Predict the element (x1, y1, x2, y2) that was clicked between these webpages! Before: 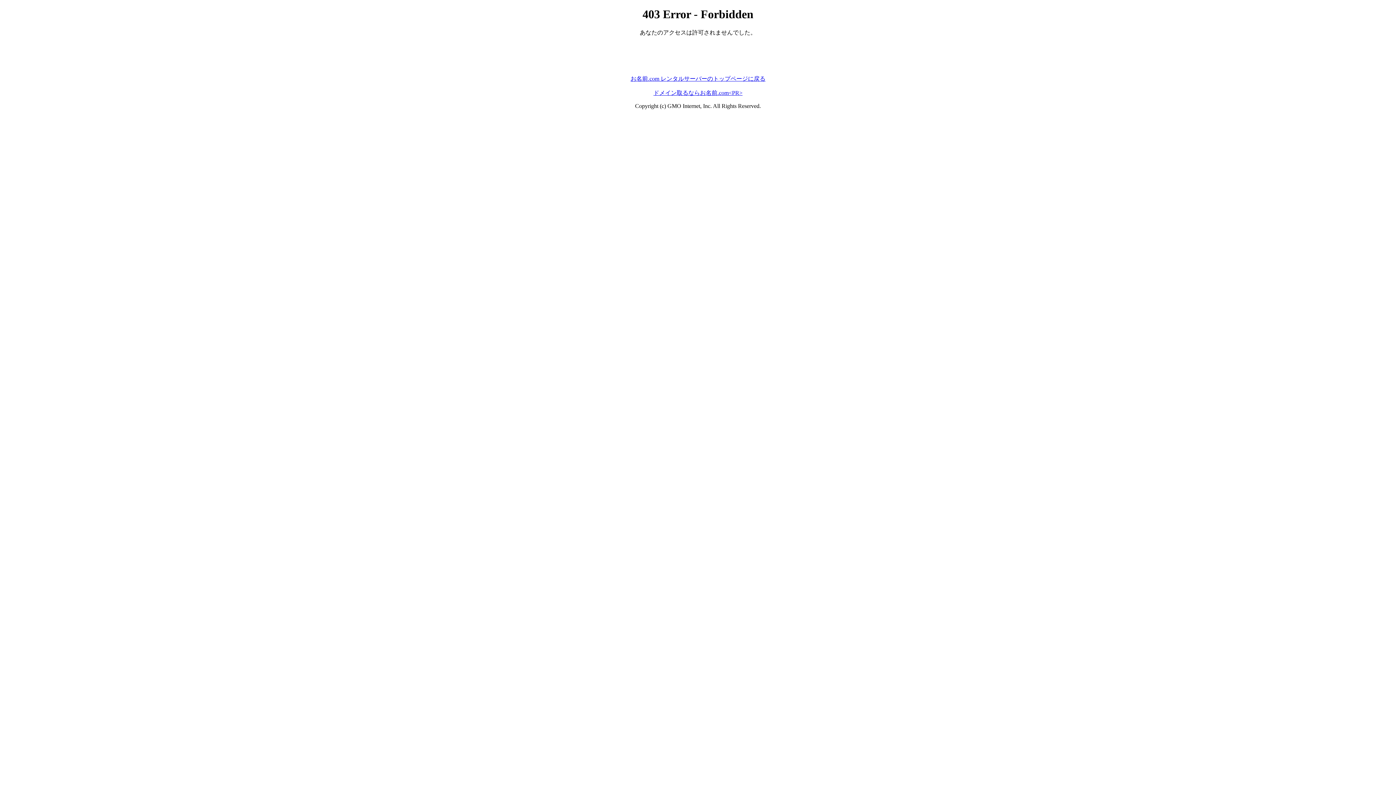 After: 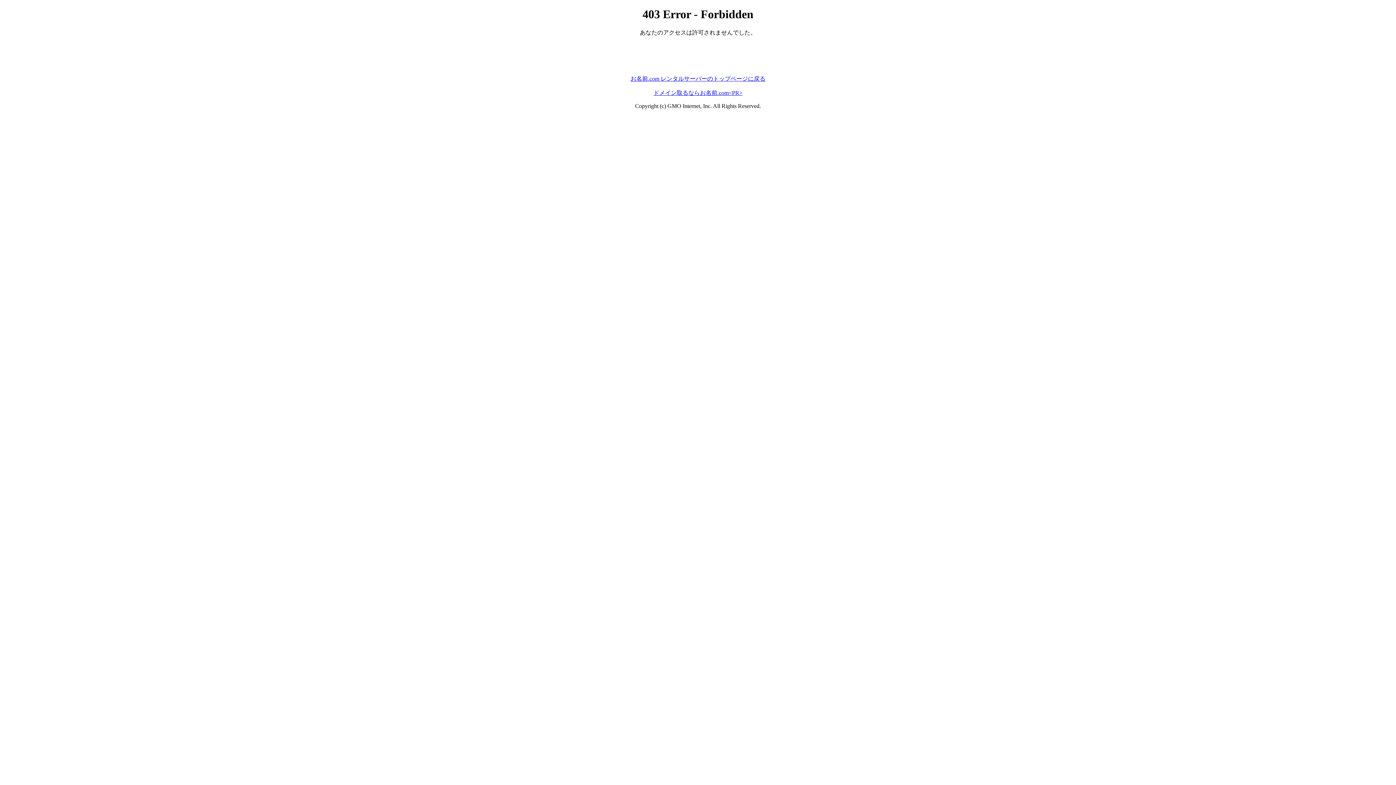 Action: bbox: (653, 89, 742, 95) label: ドメイン取るならお名前.com<PR>